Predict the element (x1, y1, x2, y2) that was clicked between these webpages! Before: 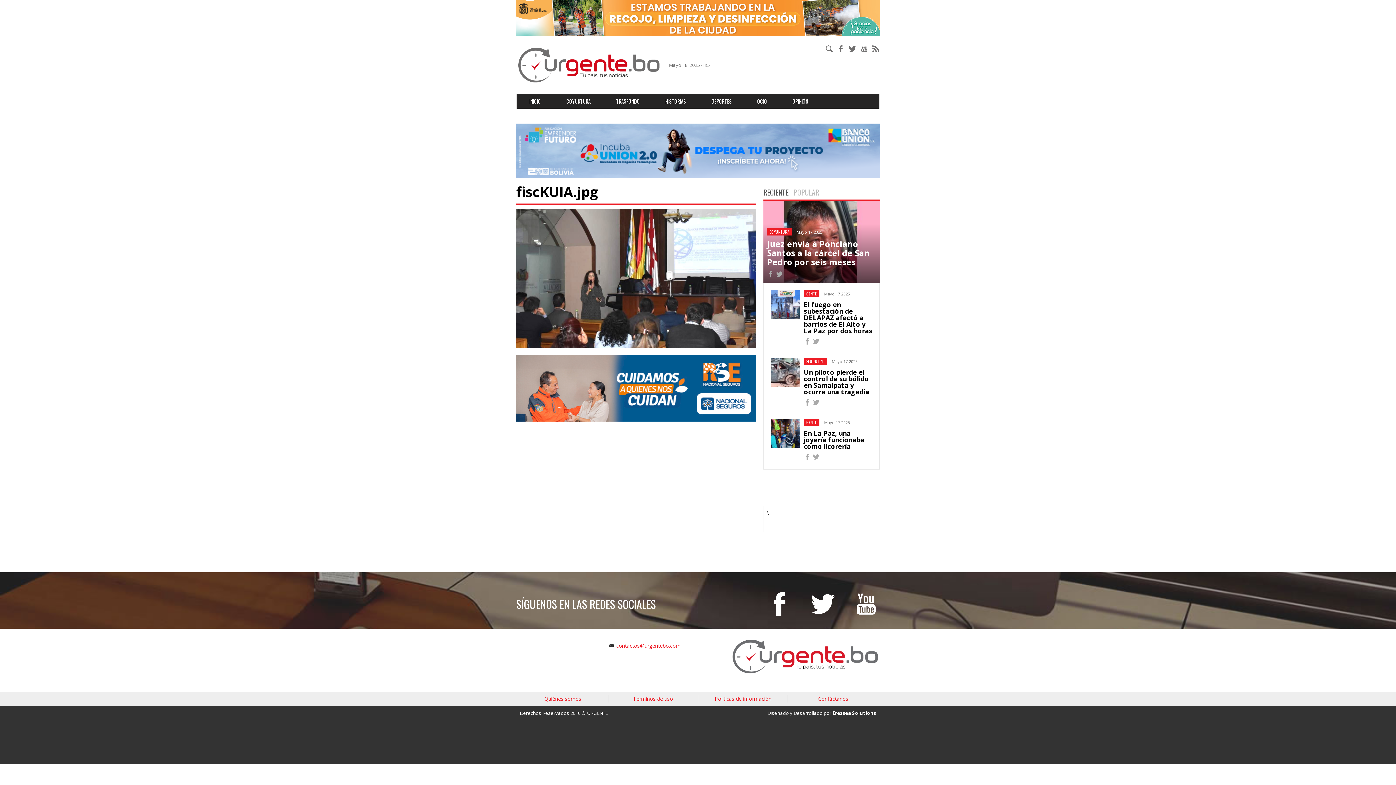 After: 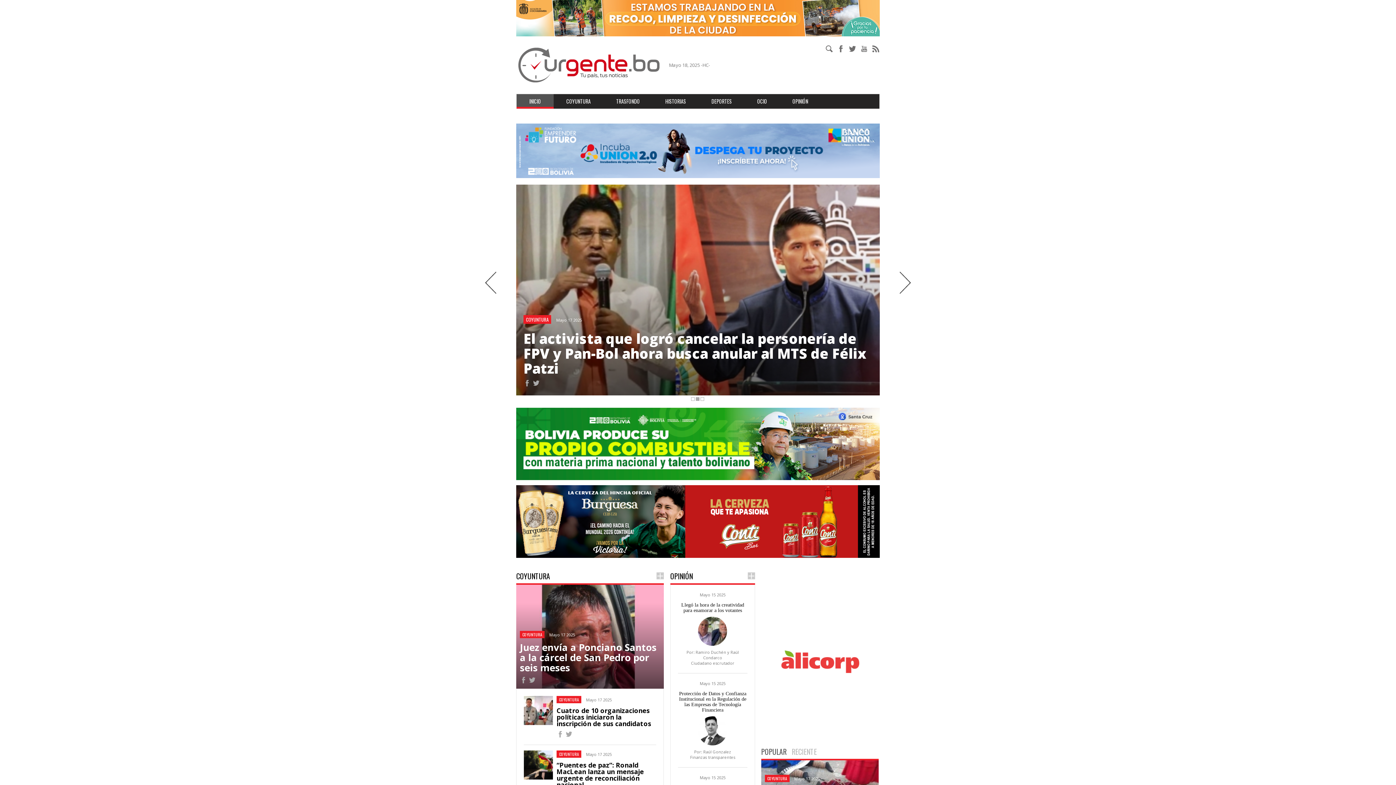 Action: bbox: (516, 94, 553, 108) label: INICIO